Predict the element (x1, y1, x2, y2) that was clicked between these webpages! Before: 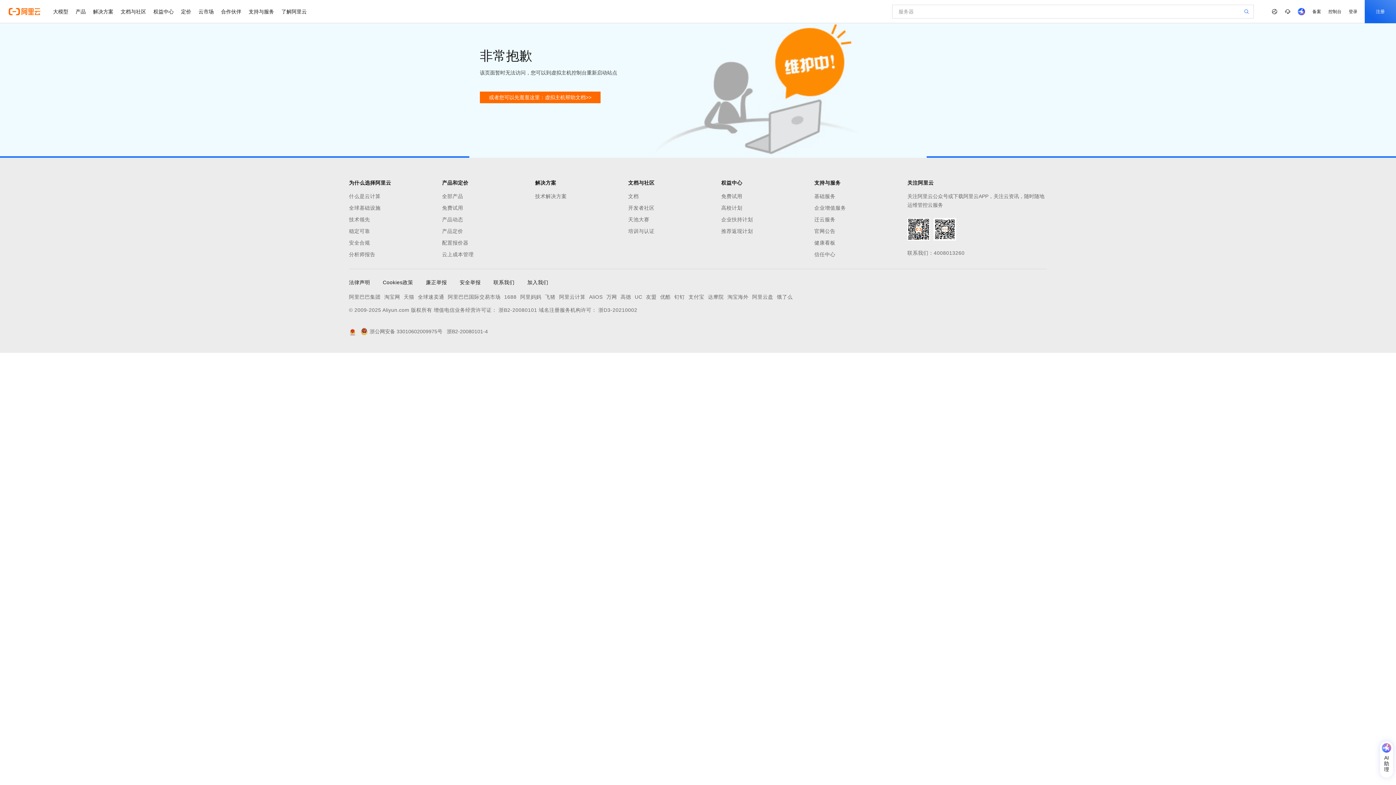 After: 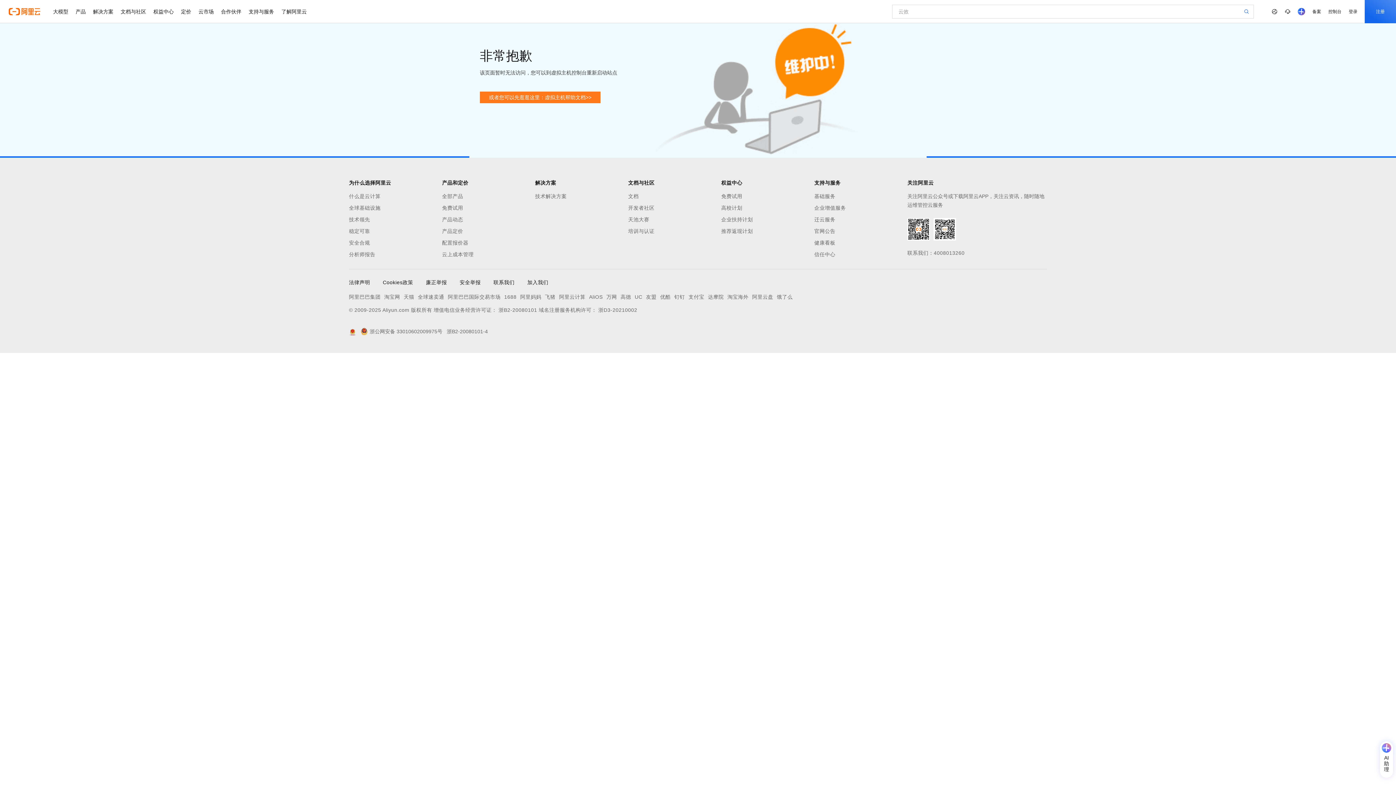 Action: bbox: (480, 91, 600, 103) label: 或者您可以先逛逛这里：虚拟主机帮助文档>>